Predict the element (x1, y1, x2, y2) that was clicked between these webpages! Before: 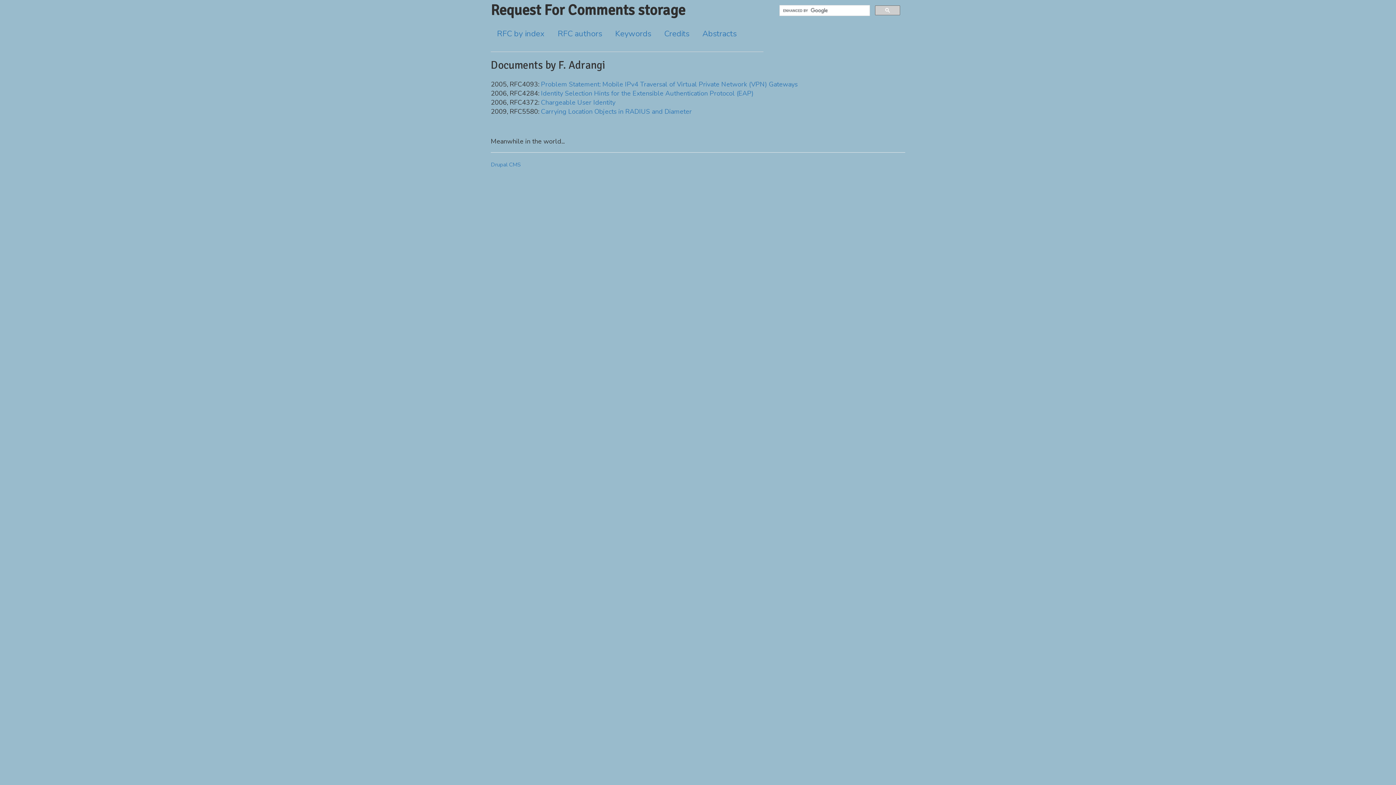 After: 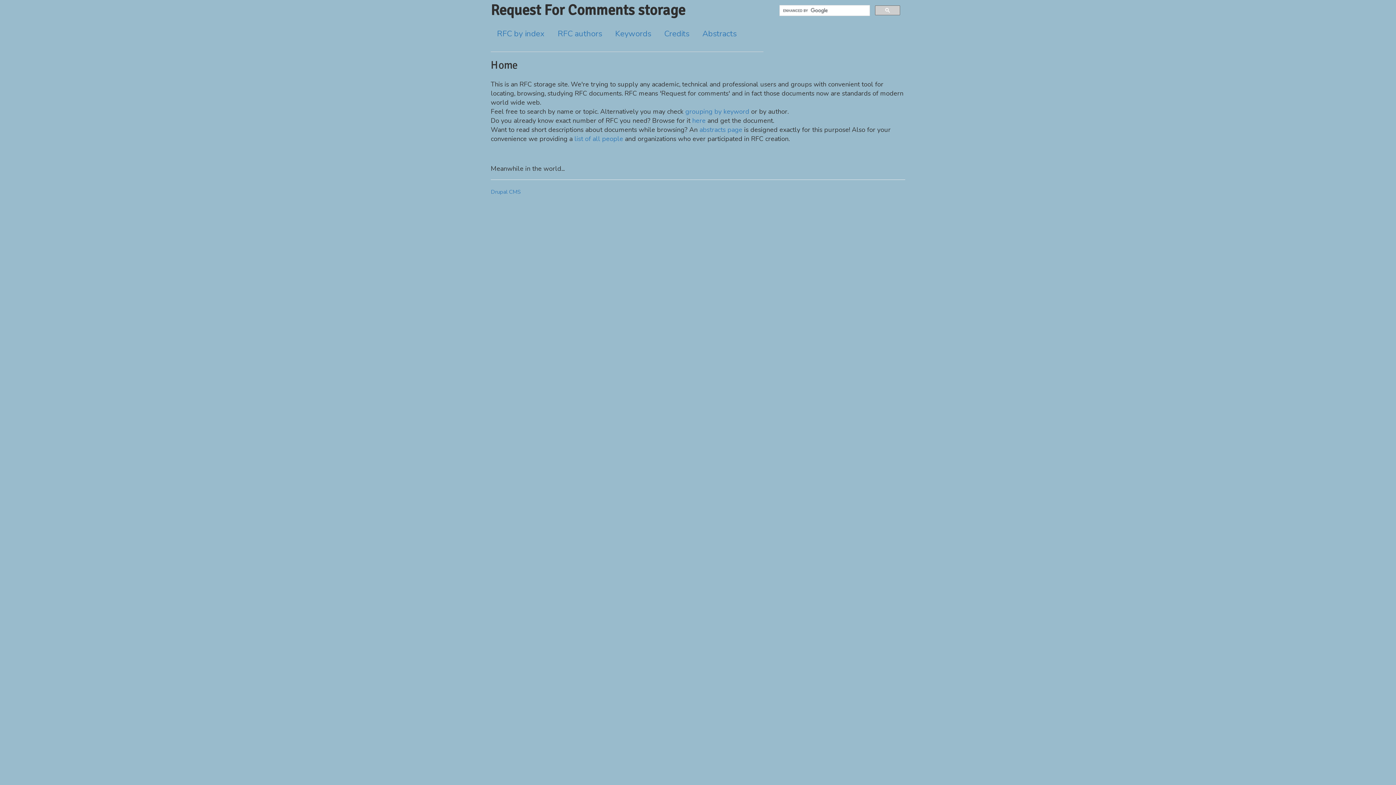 Action: label: Request For Comments storage bbox: (490, 1, 685, 19)